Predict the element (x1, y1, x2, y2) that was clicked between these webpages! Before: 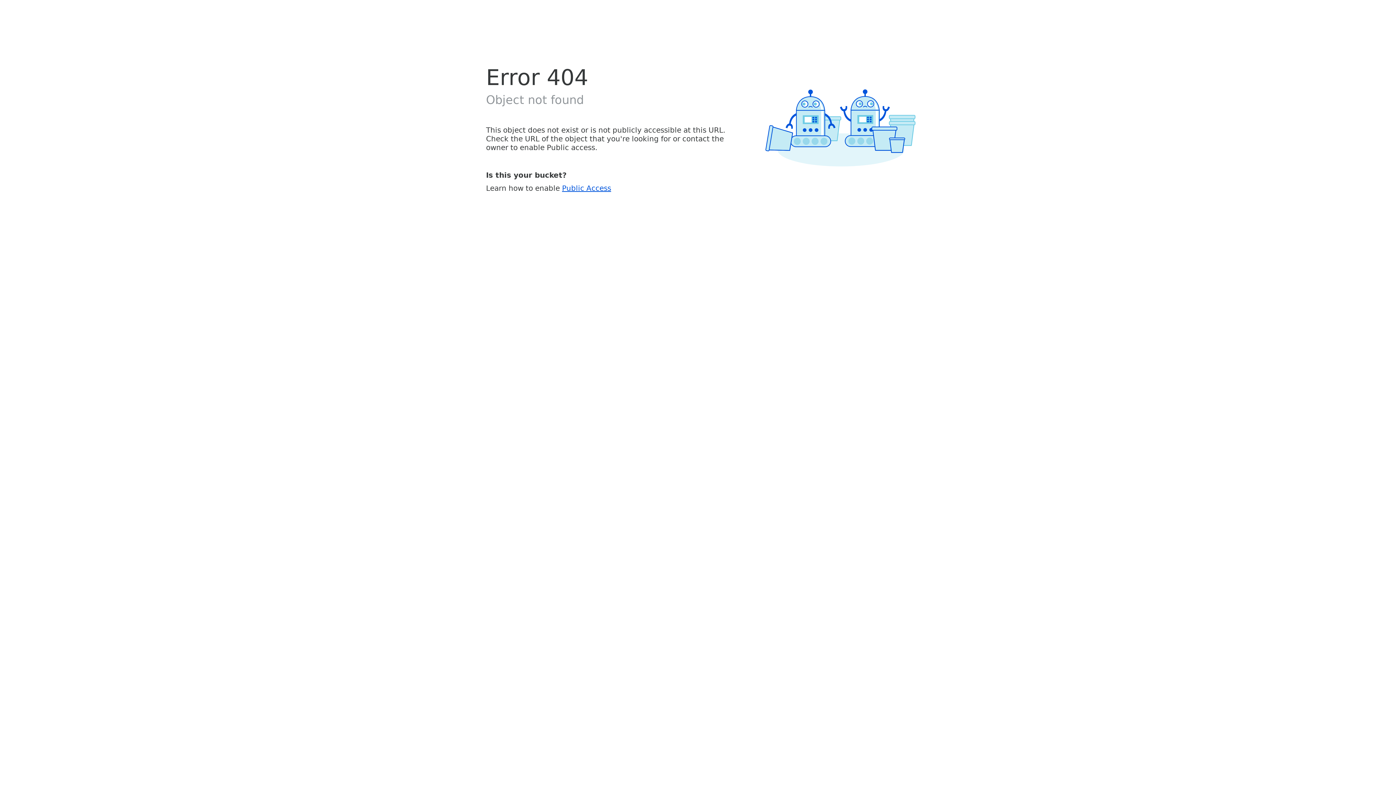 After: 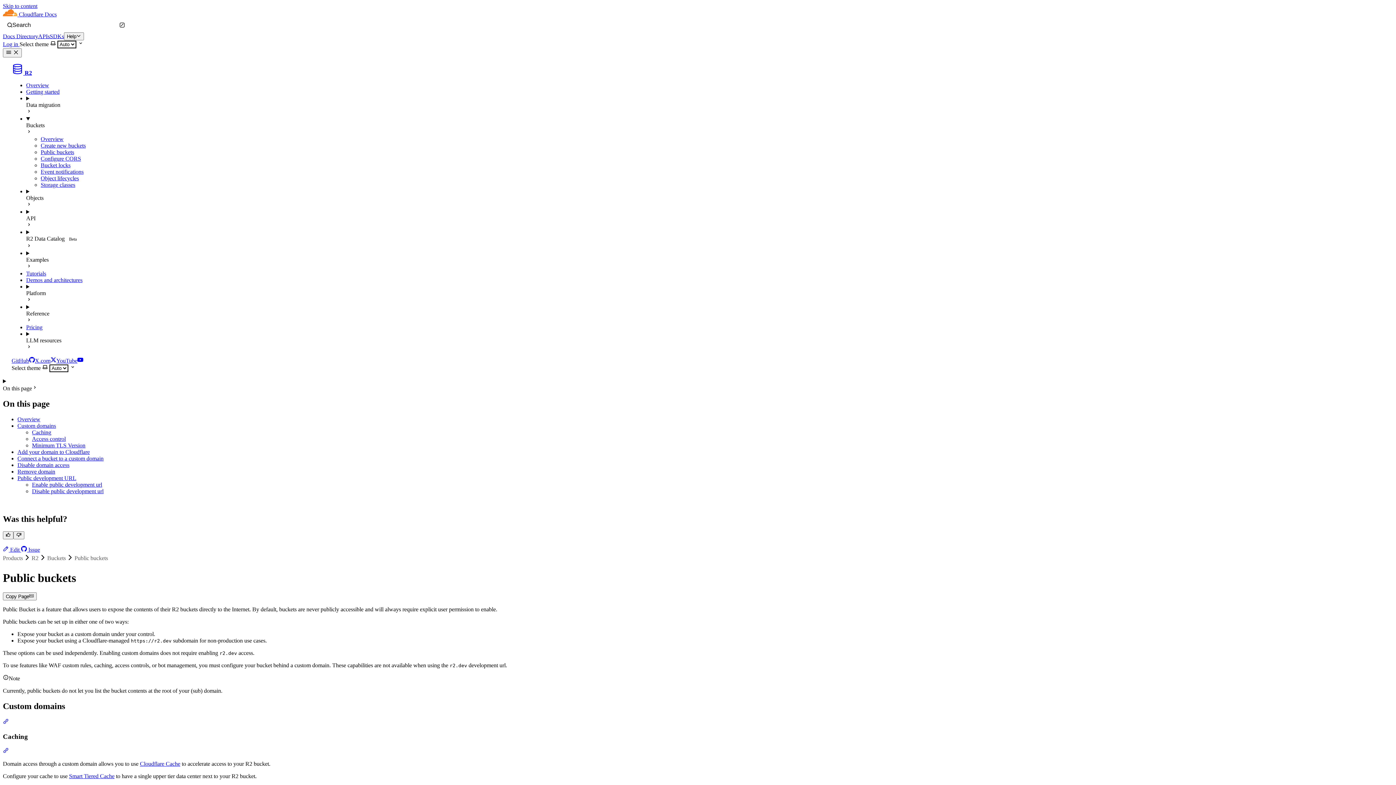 Action: label: Public Access bbox: (562, 183, 611, 192)